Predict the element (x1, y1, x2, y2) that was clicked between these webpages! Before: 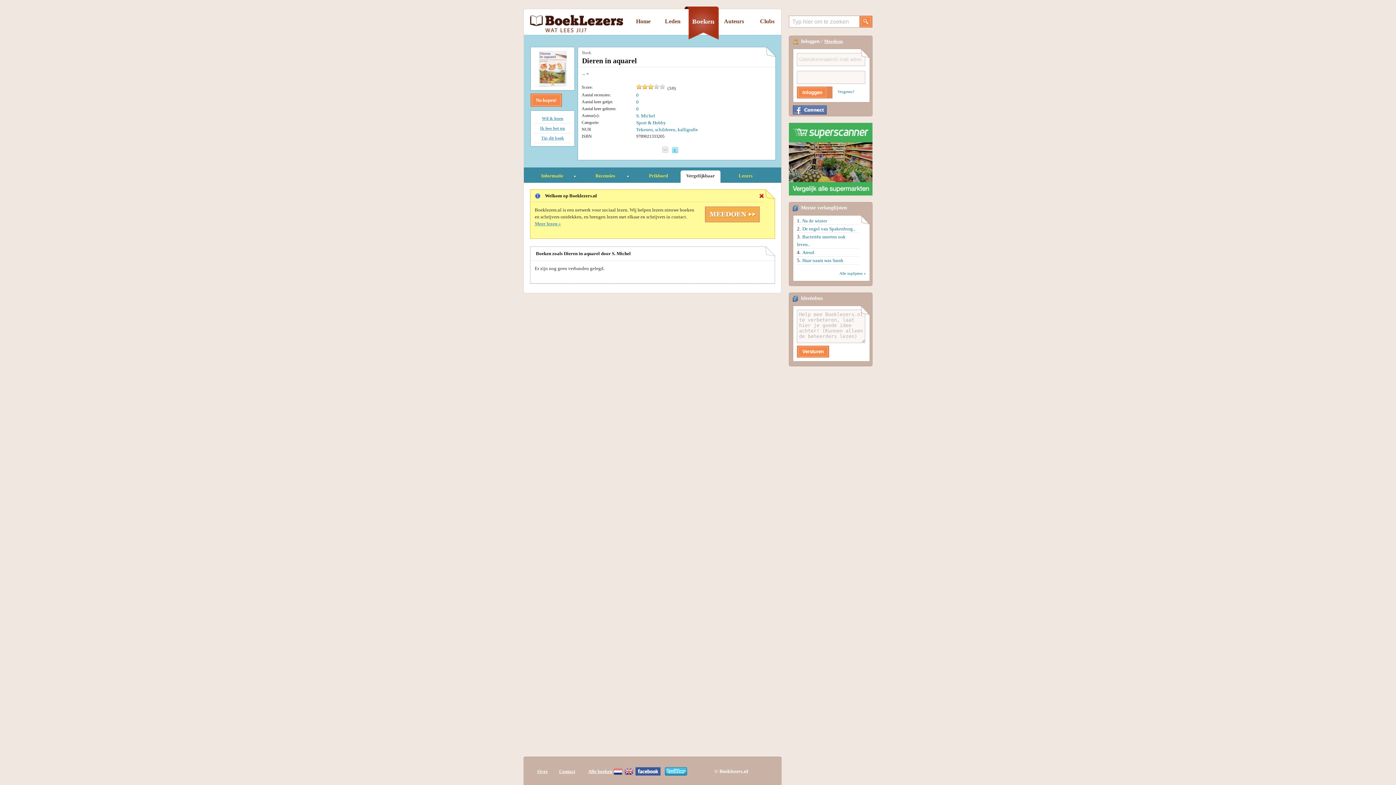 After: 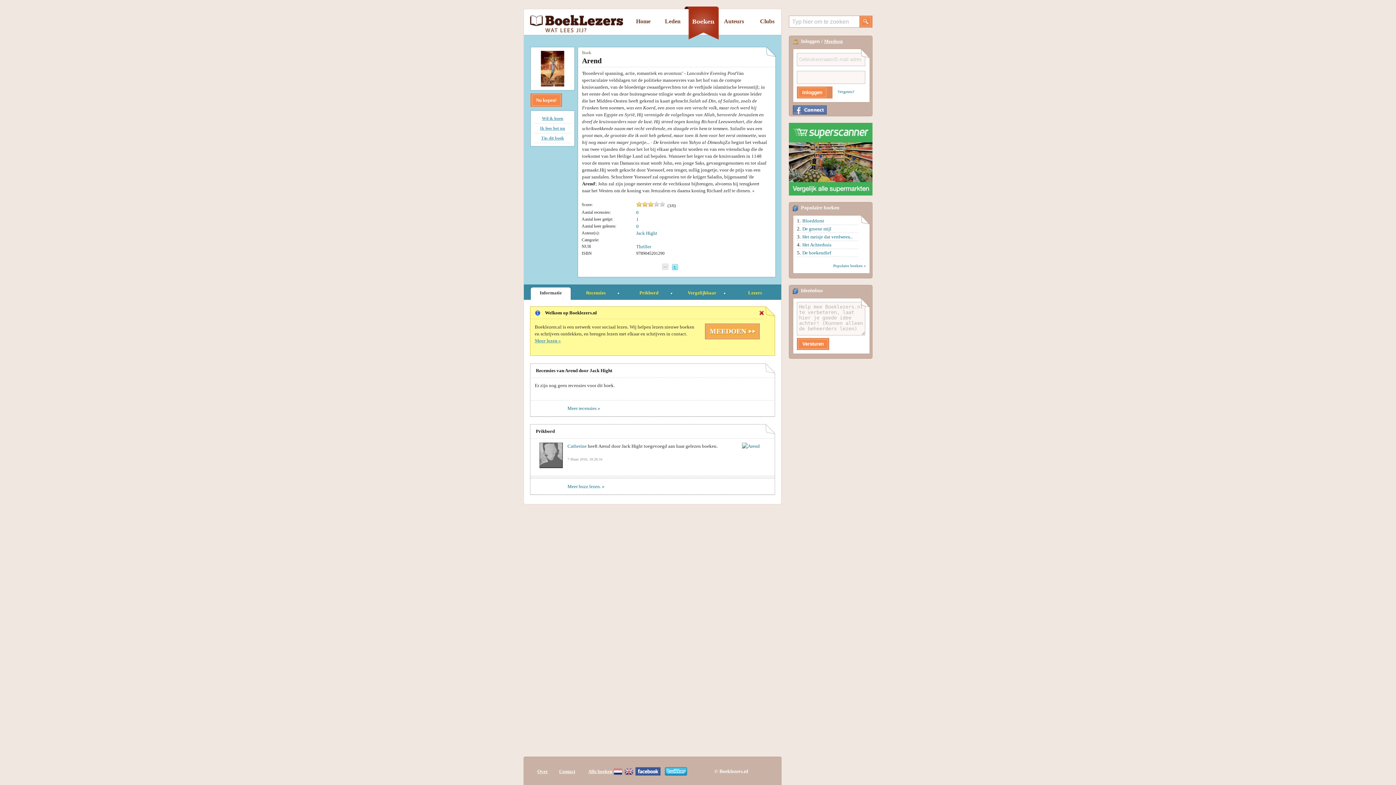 Action: label: Arend bbox: (802, 249, 814, 255)